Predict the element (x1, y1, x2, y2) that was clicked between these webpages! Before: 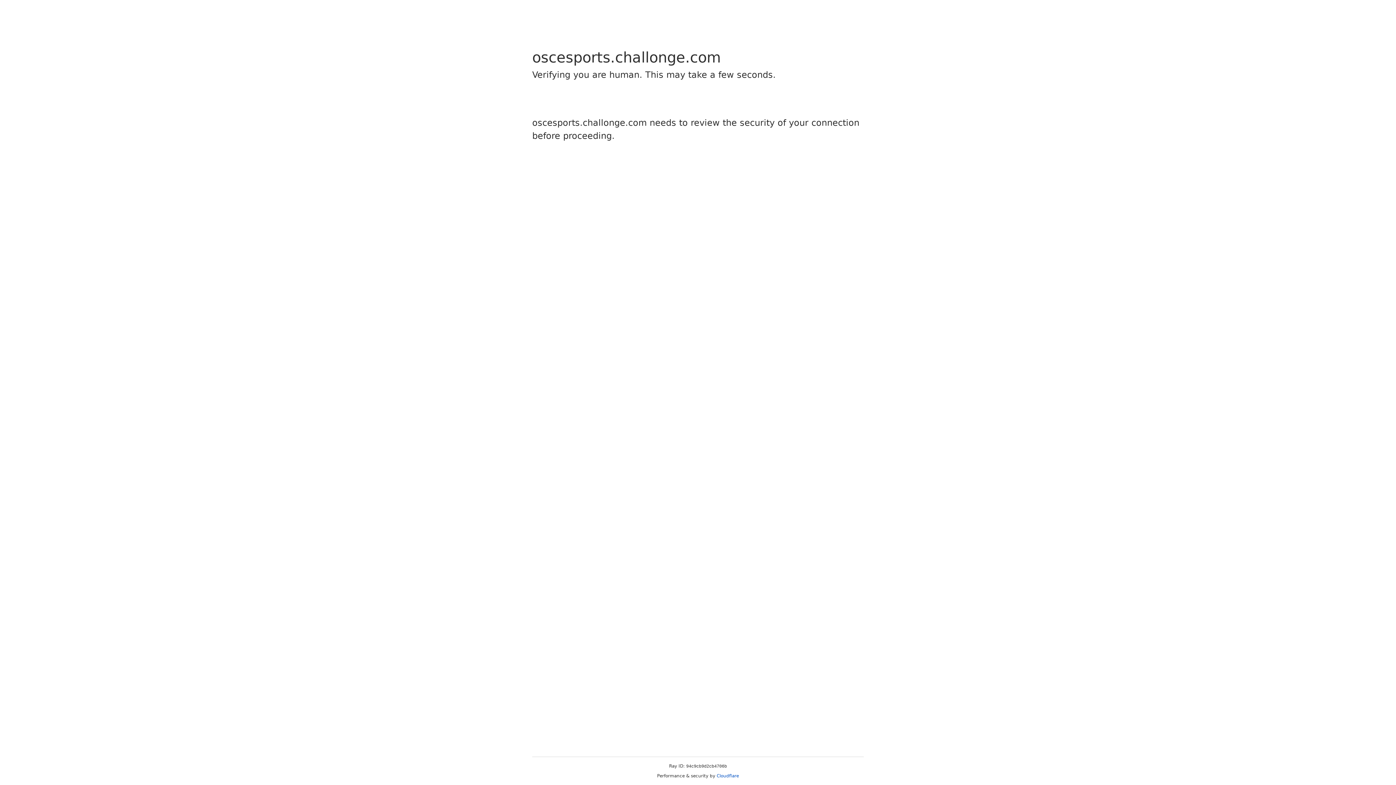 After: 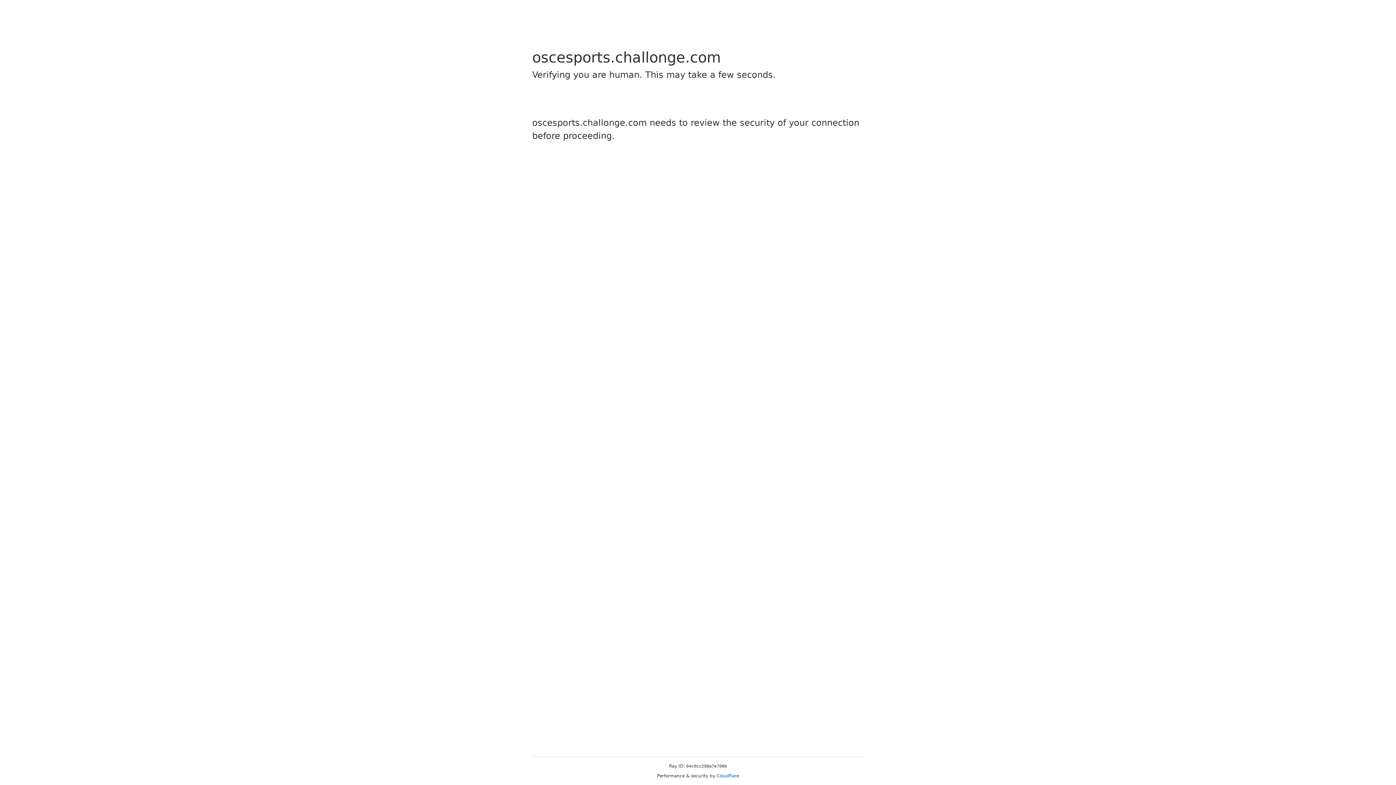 Action: label: Cloudflare bbox: (716, 773, 739, 778)